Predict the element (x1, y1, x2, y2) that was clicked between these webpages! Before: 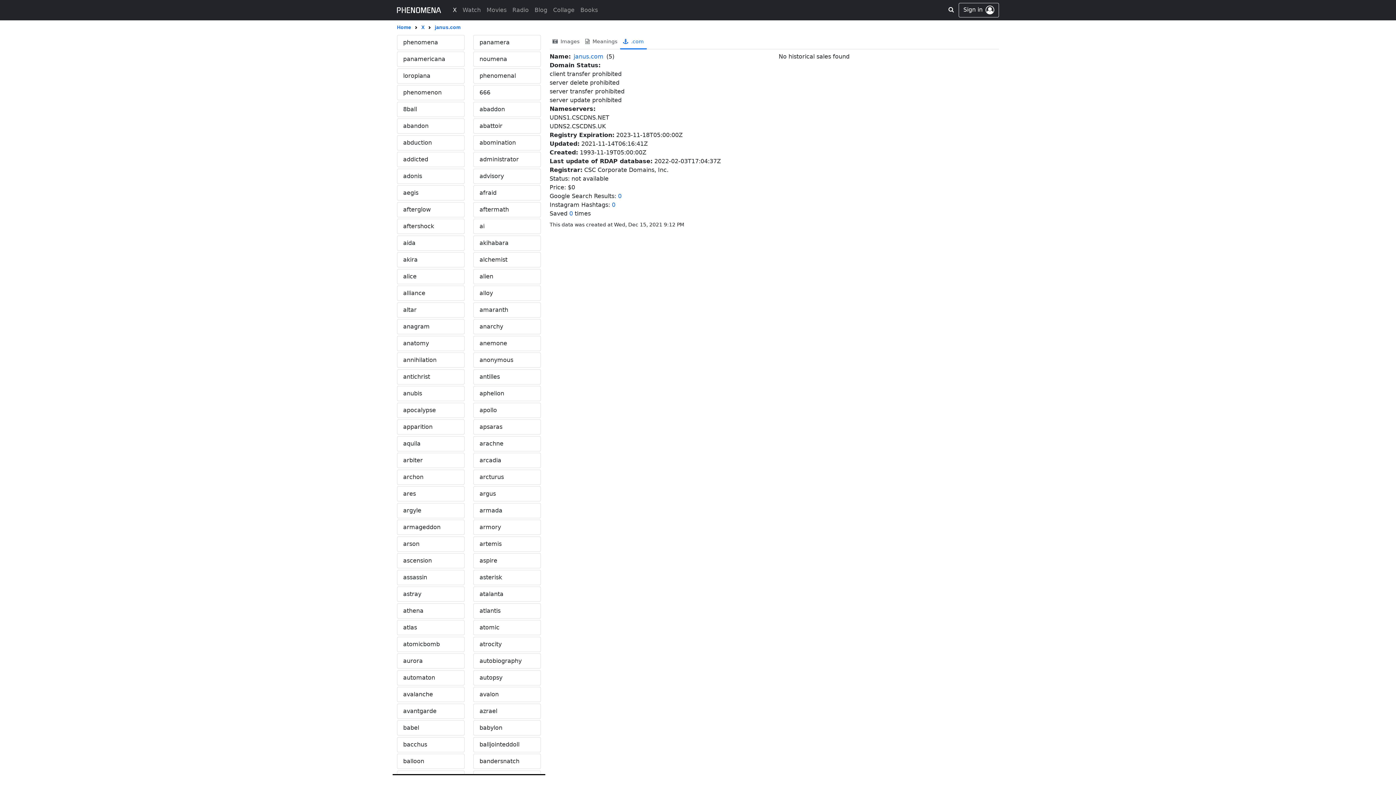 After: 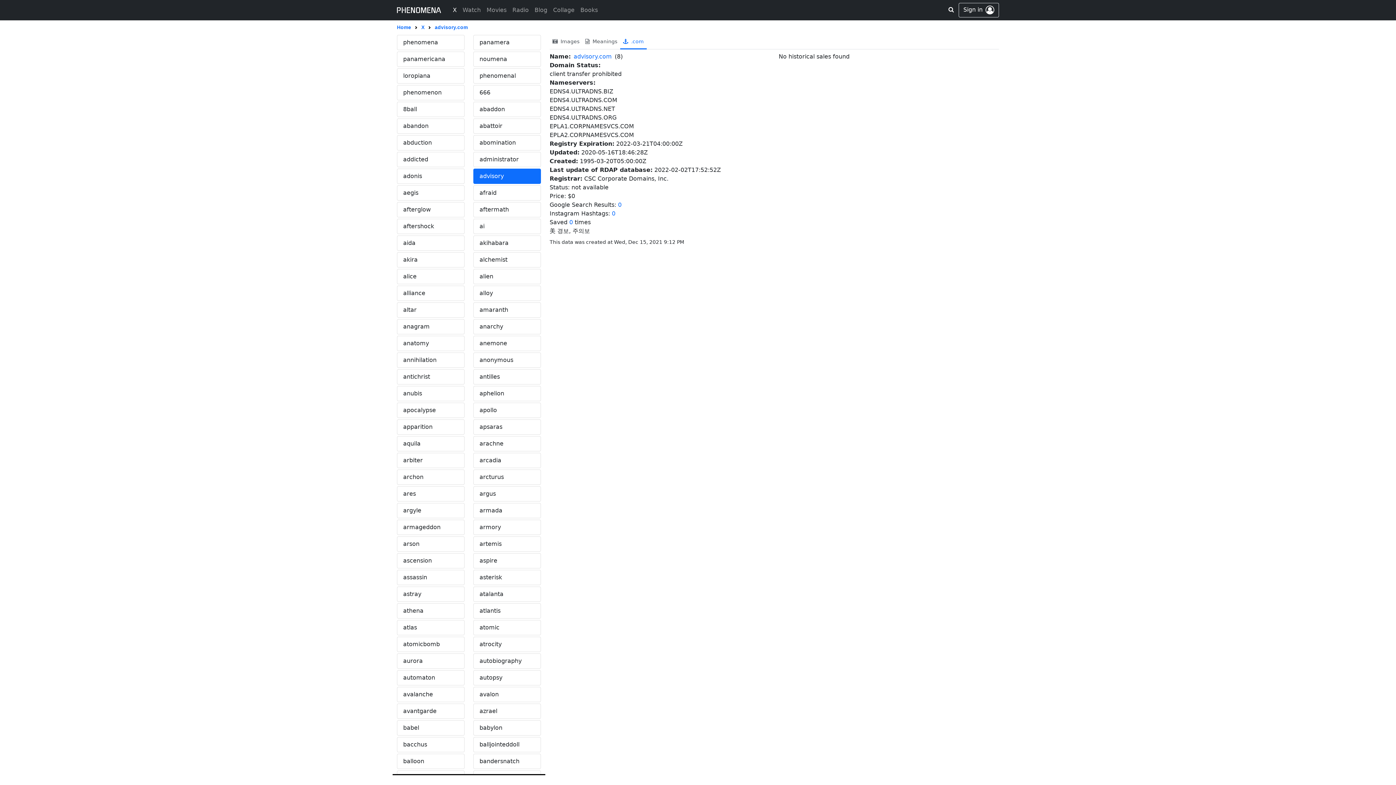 Action: bbox: (473, 168, 541, 184) label: advisory